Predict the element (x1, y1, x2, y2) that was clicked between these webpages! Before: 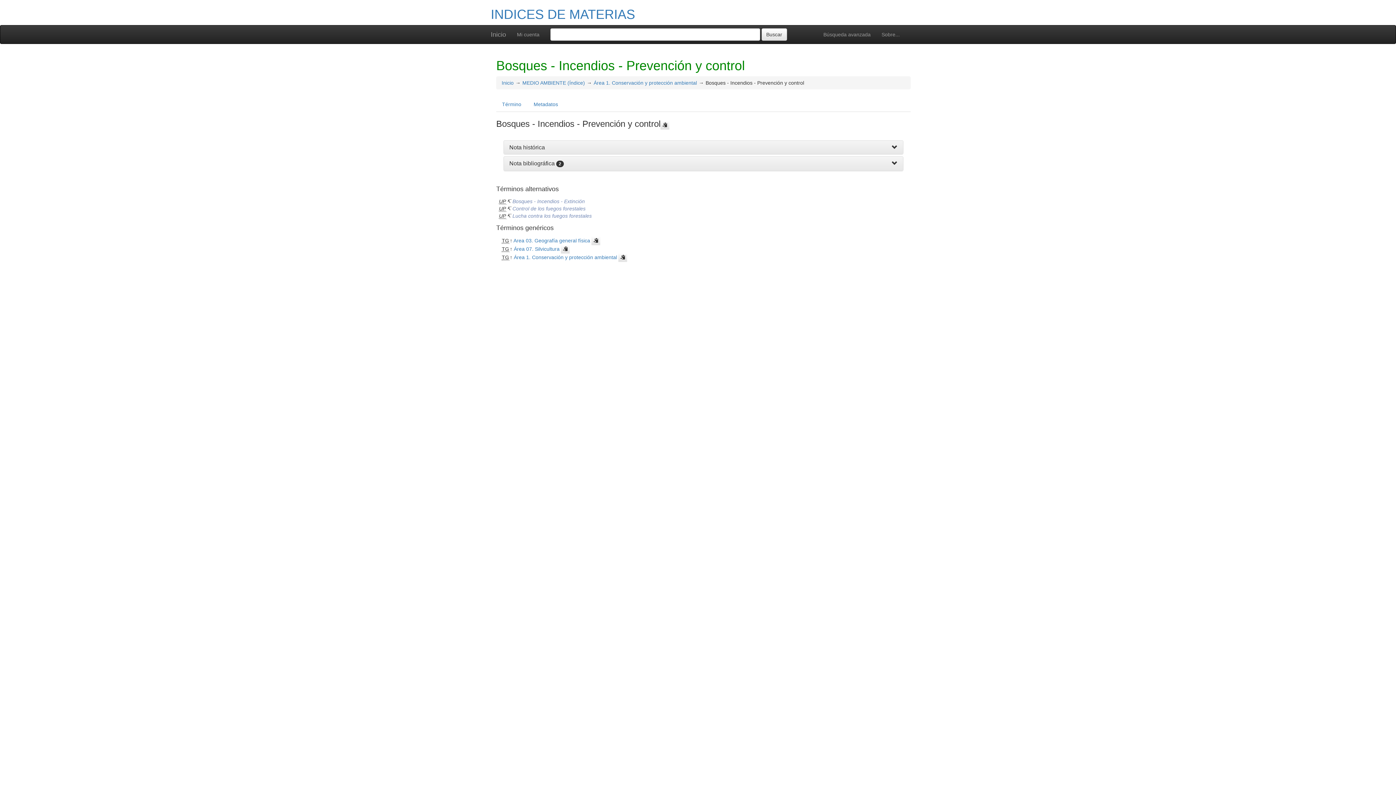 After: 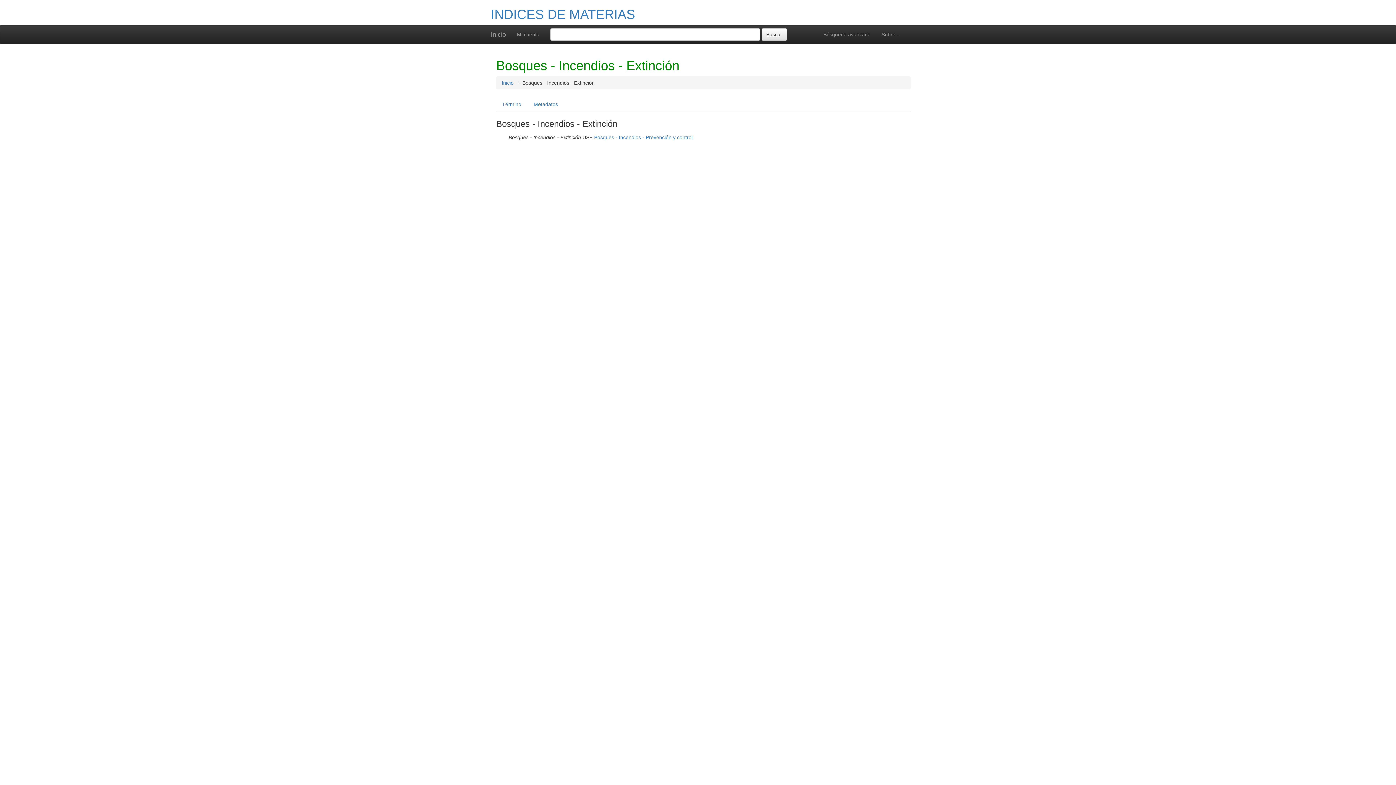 Action: bbox: (512, 198, 585, 204) label: Bosques - Incendios - Extinción